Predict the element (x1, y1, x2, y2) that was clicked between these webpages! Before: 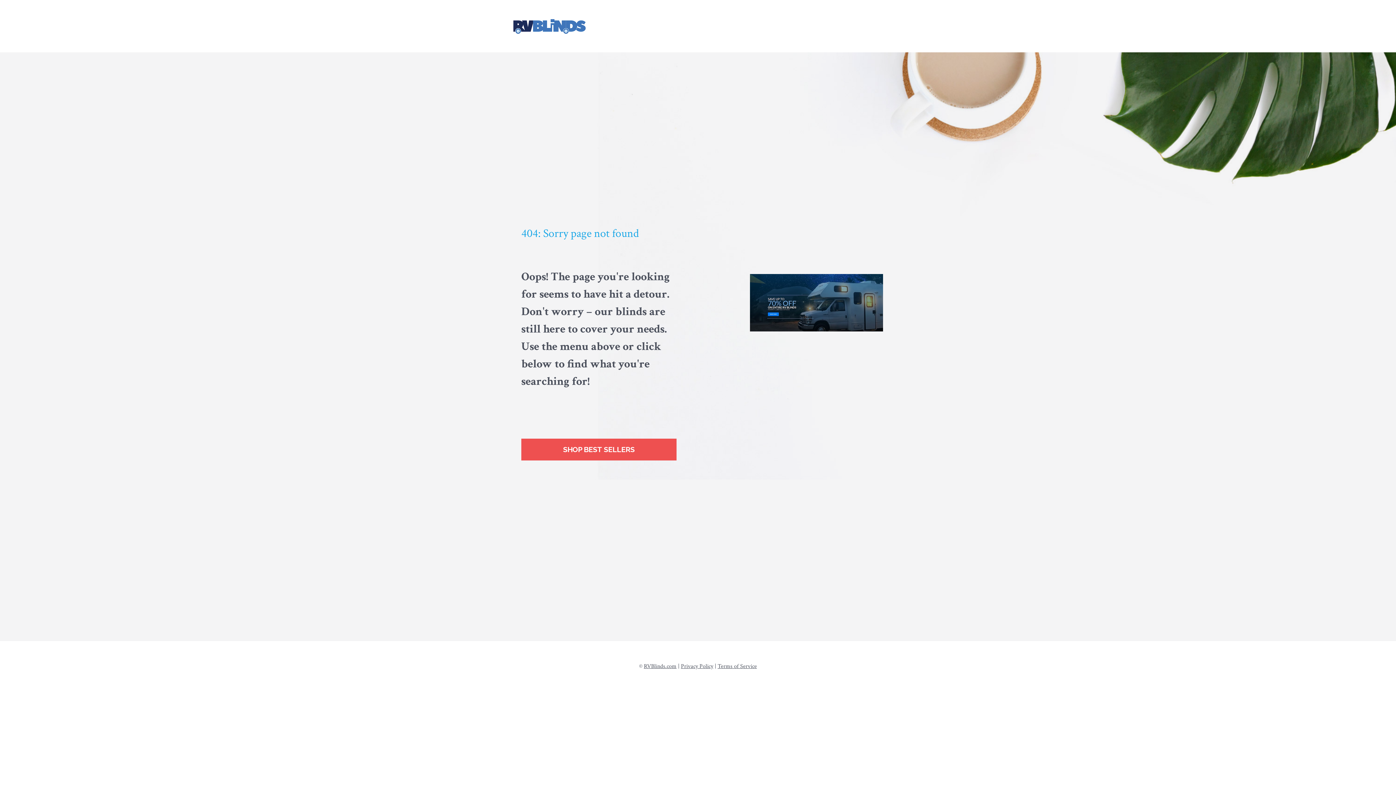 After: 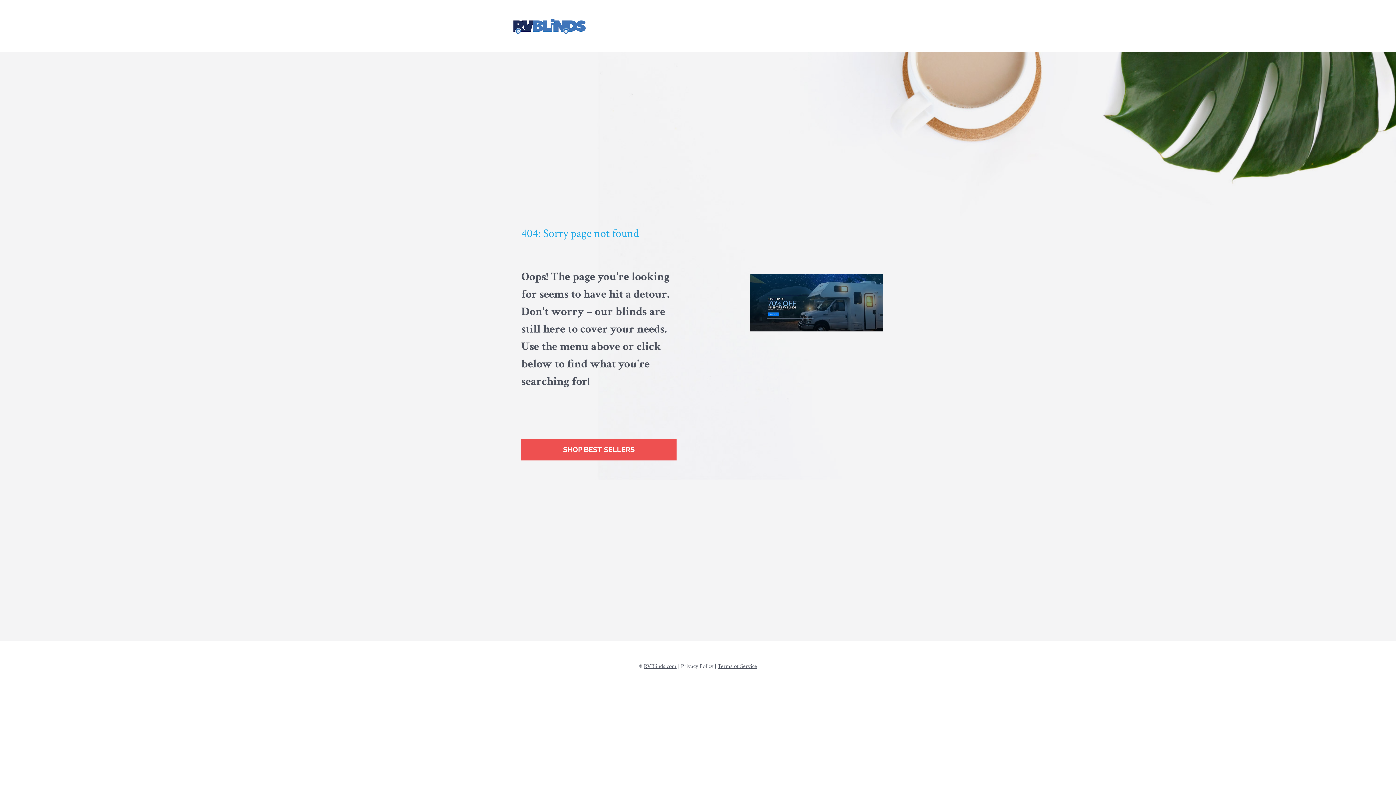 Action: bbox: (681, 662, 713, 670) label: Privacy Policy